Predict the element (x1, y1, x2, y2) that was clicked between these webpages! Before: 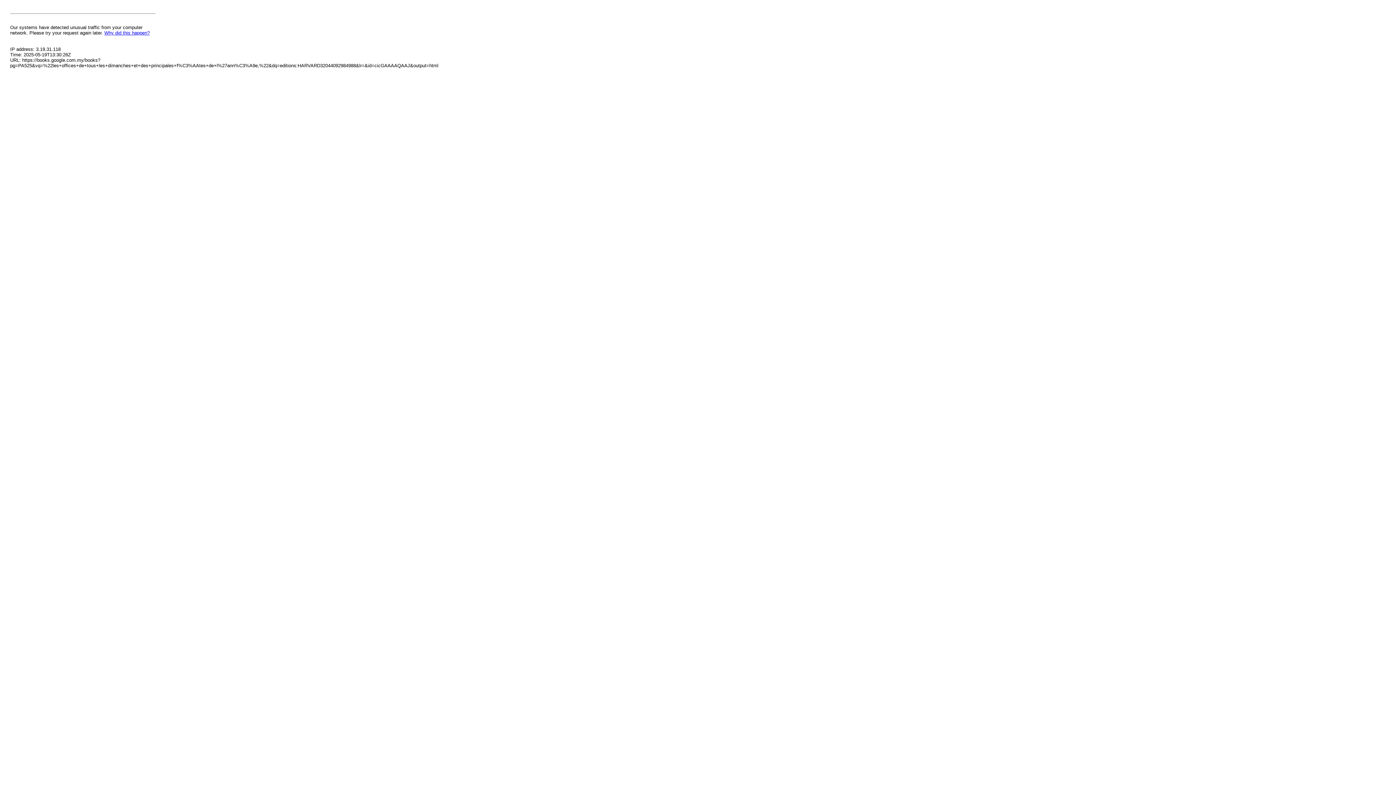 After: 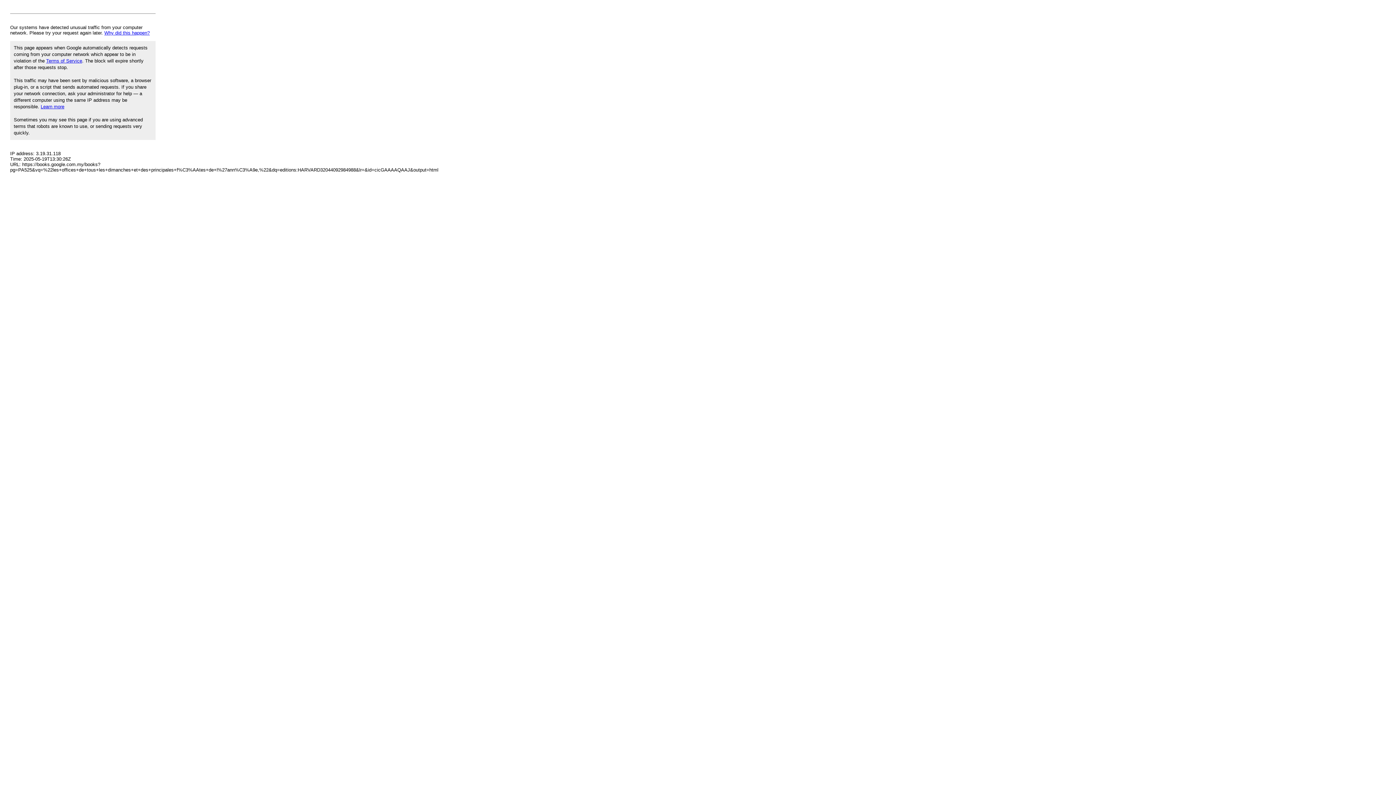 Action: bbox: (104, 30, 149, 35) label: Why did this happen?